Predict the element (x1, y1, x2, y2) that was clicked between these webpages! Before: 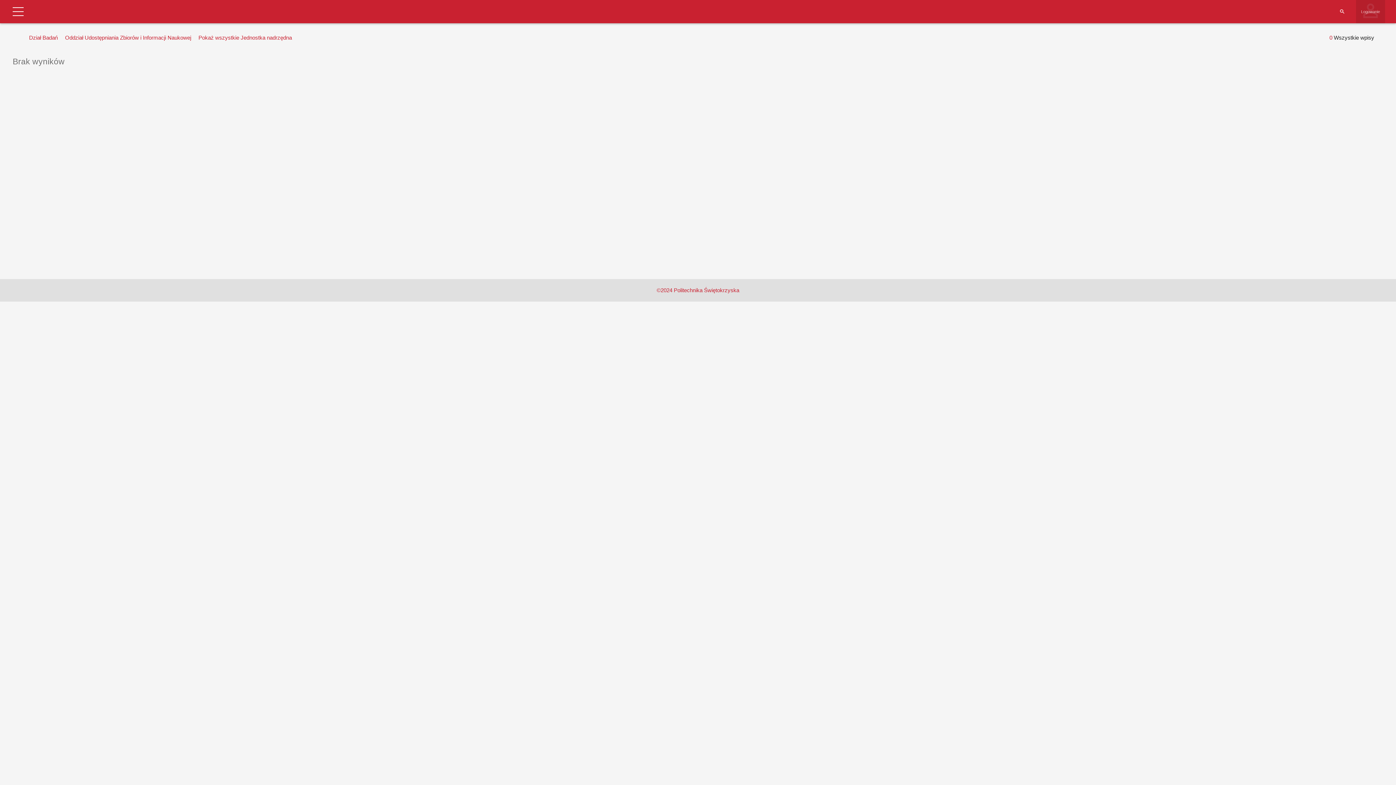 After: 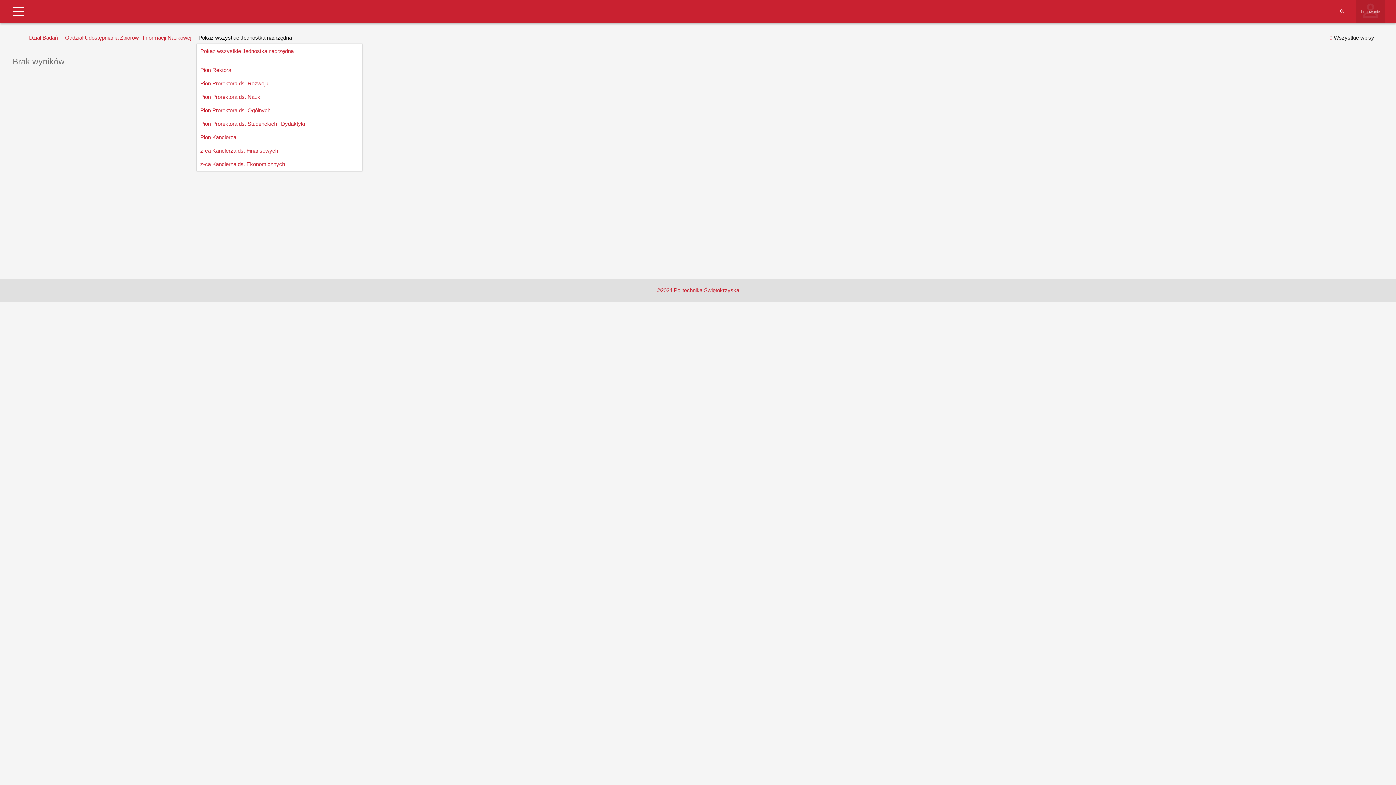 Action: bbox: (196, 32, 293, 43) label: Pokaż wszystkie Jednostka nadrzędna